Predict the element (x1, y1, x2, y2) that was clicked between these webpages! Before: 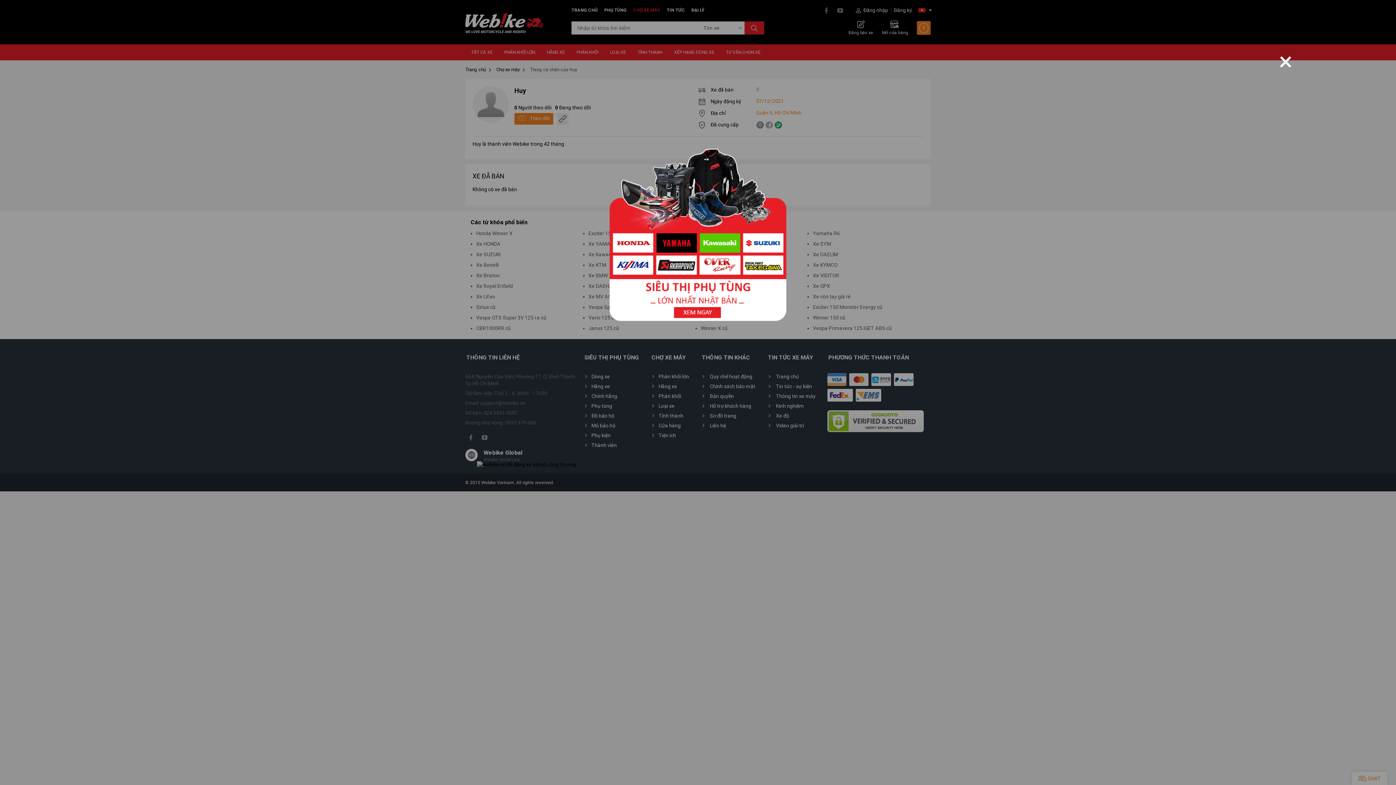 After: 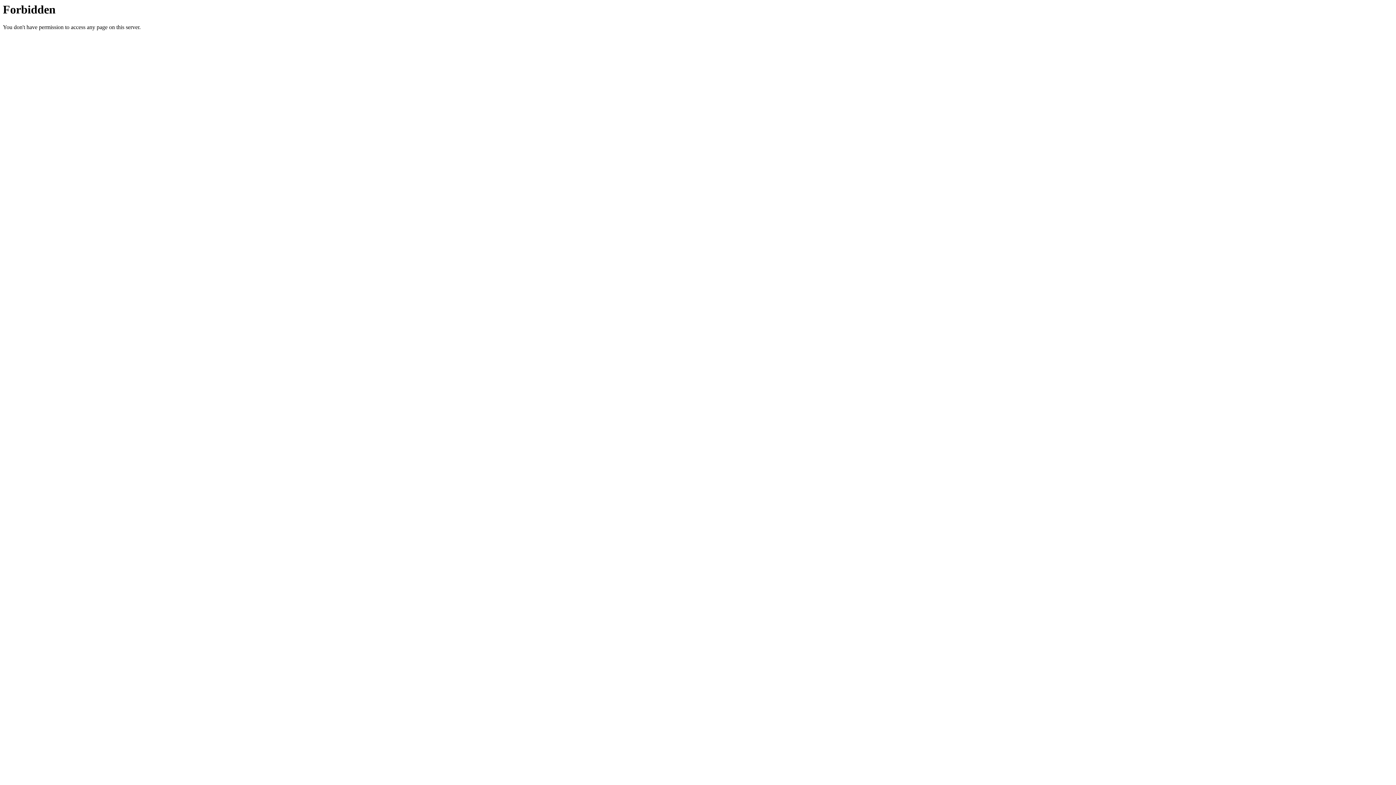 Action: bbox: (607, 316, 789, 322)